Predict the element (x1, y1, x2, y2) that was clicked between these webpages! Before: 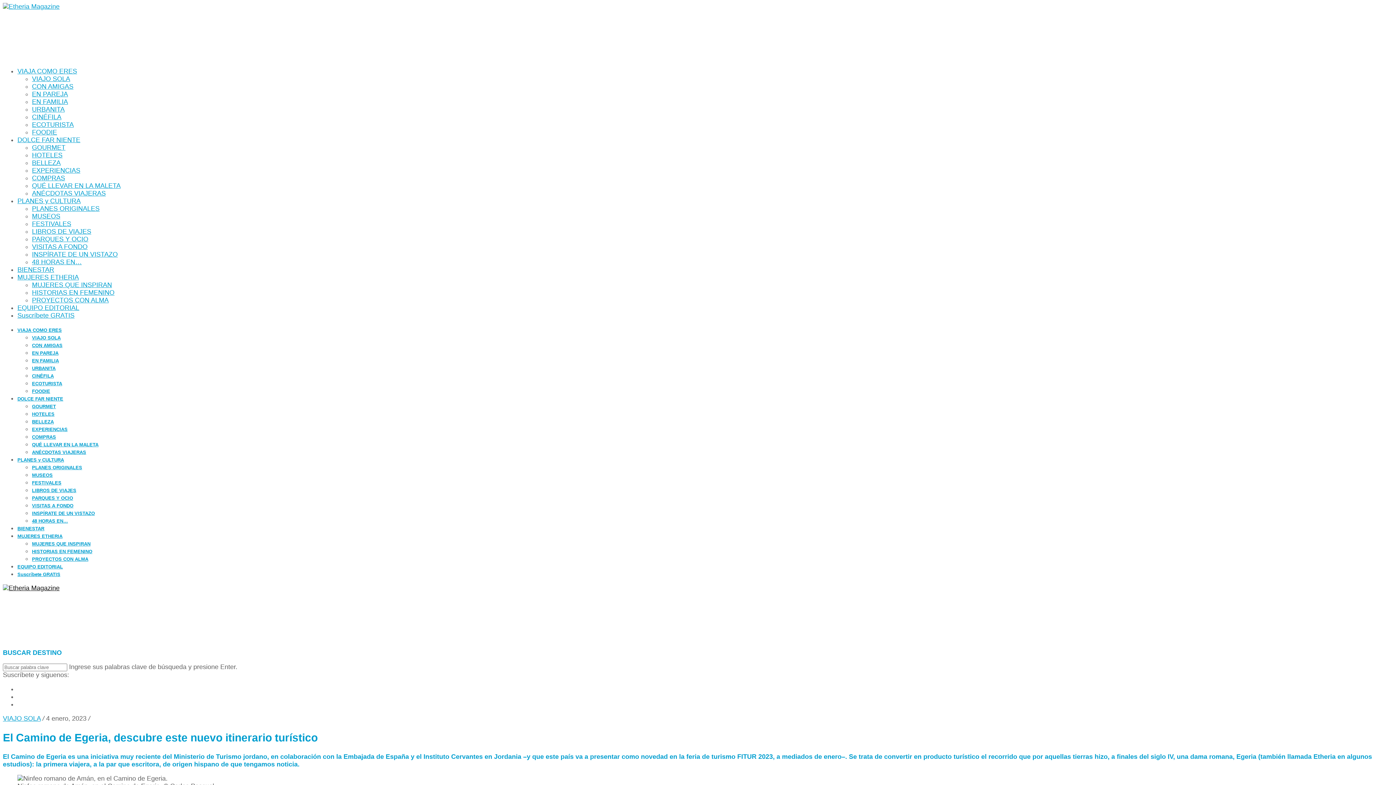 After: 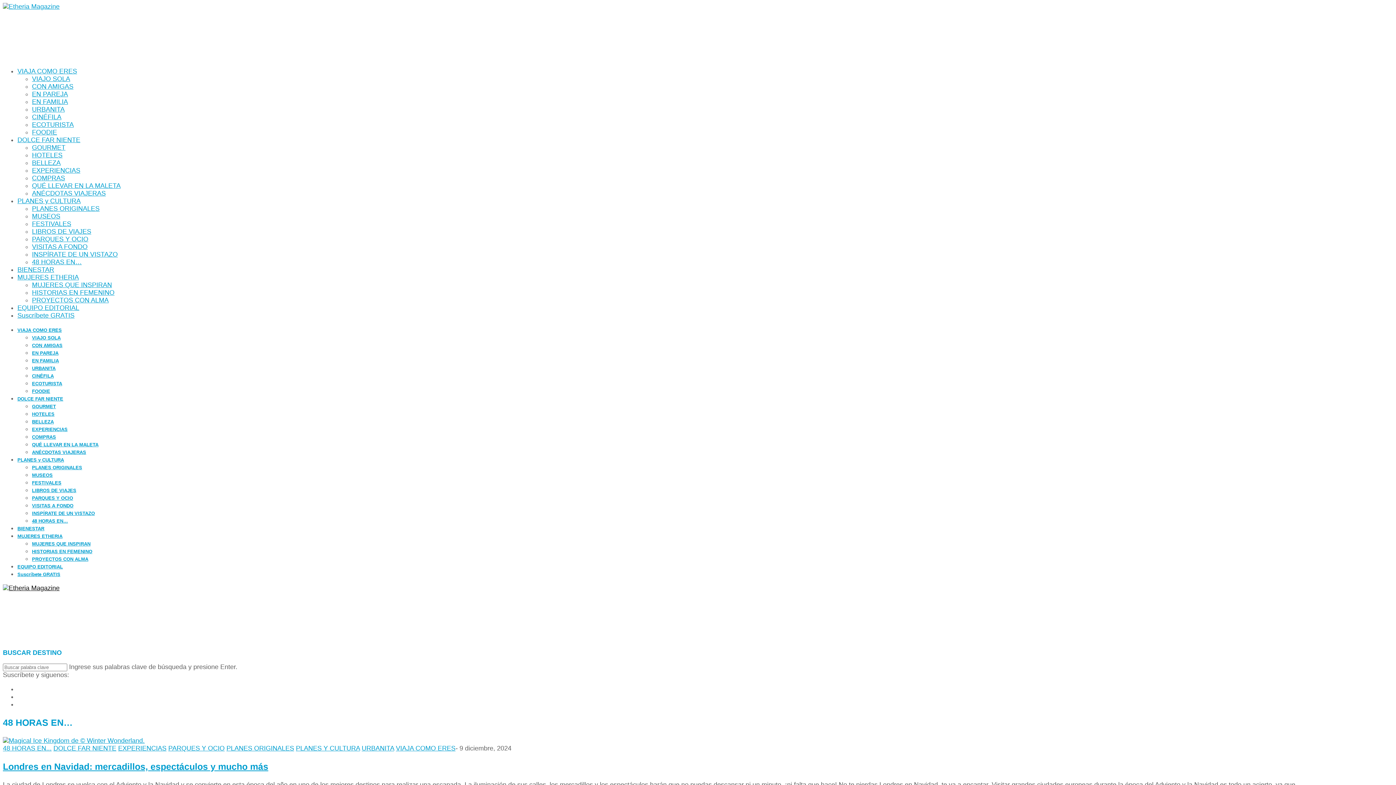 Action: bbox: (32, 258, 81, 265) label: 48 HORAS EN…